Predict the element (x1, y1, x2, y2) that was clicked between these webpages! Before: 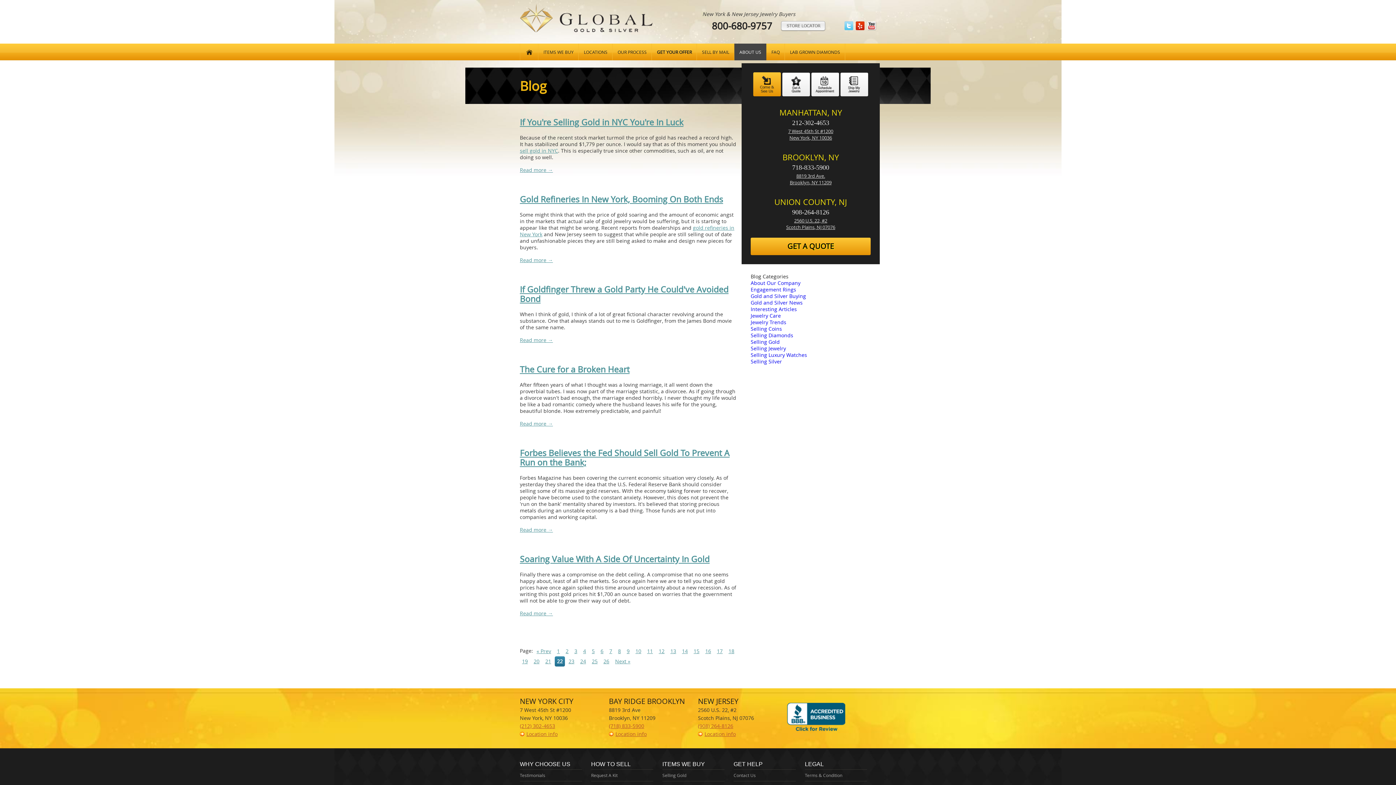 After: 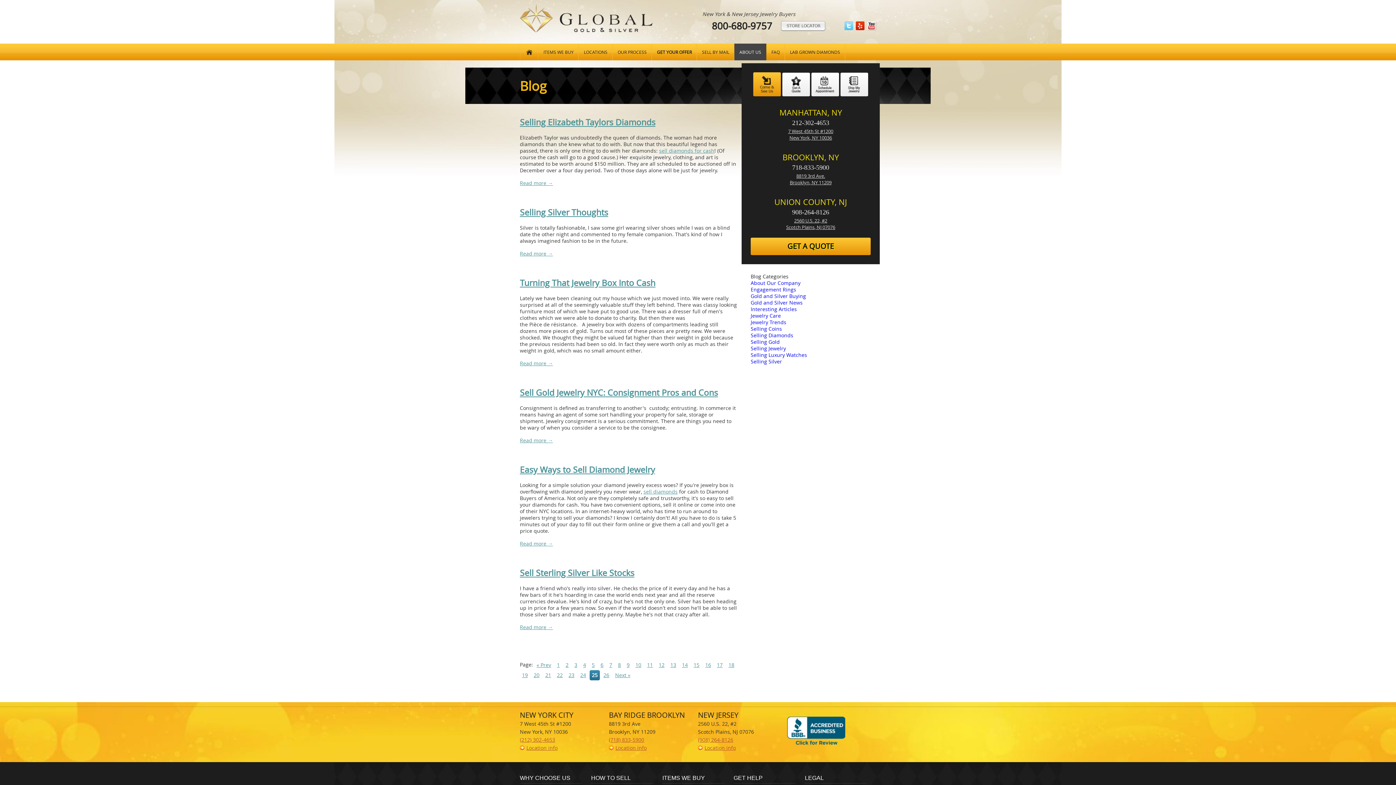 Action: label: 25 bbox: (589, 656, 600, 666)